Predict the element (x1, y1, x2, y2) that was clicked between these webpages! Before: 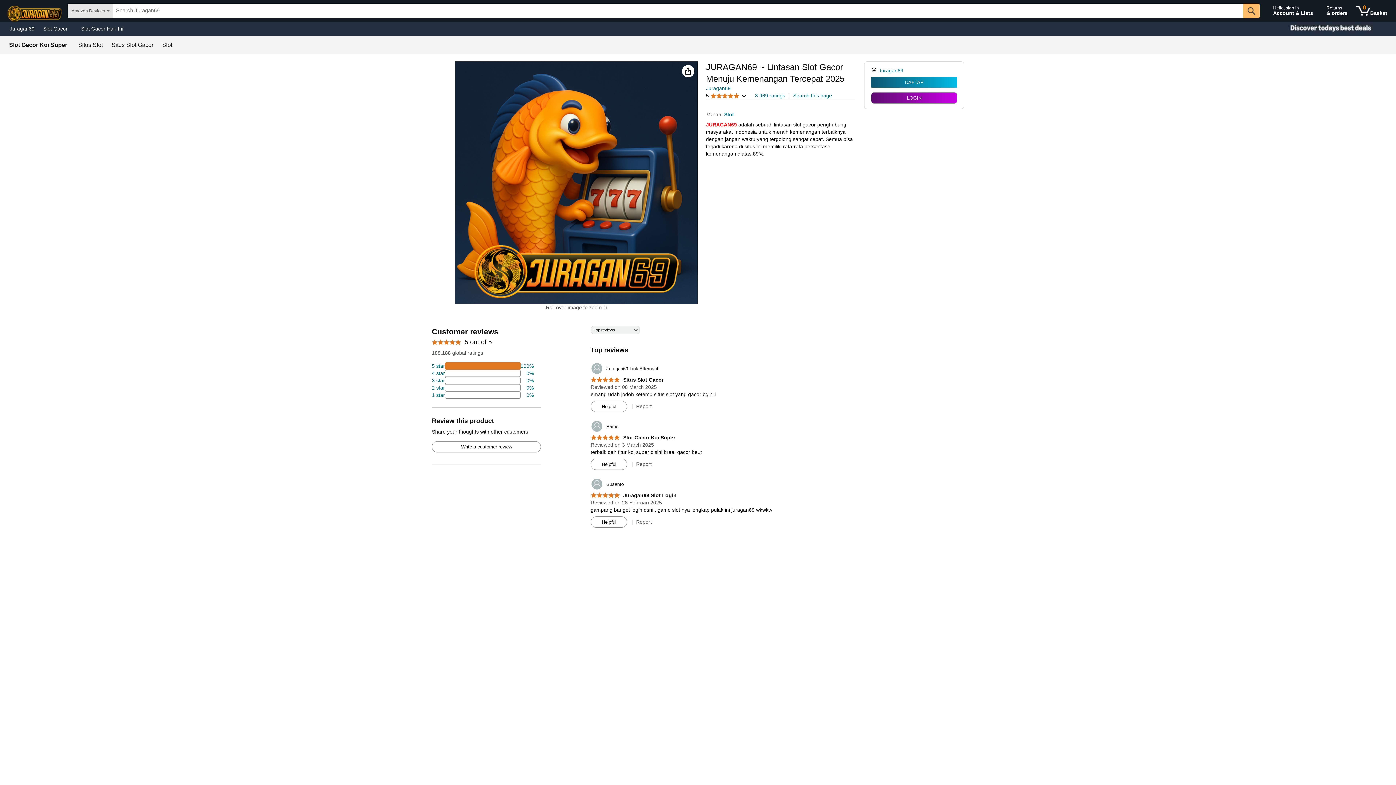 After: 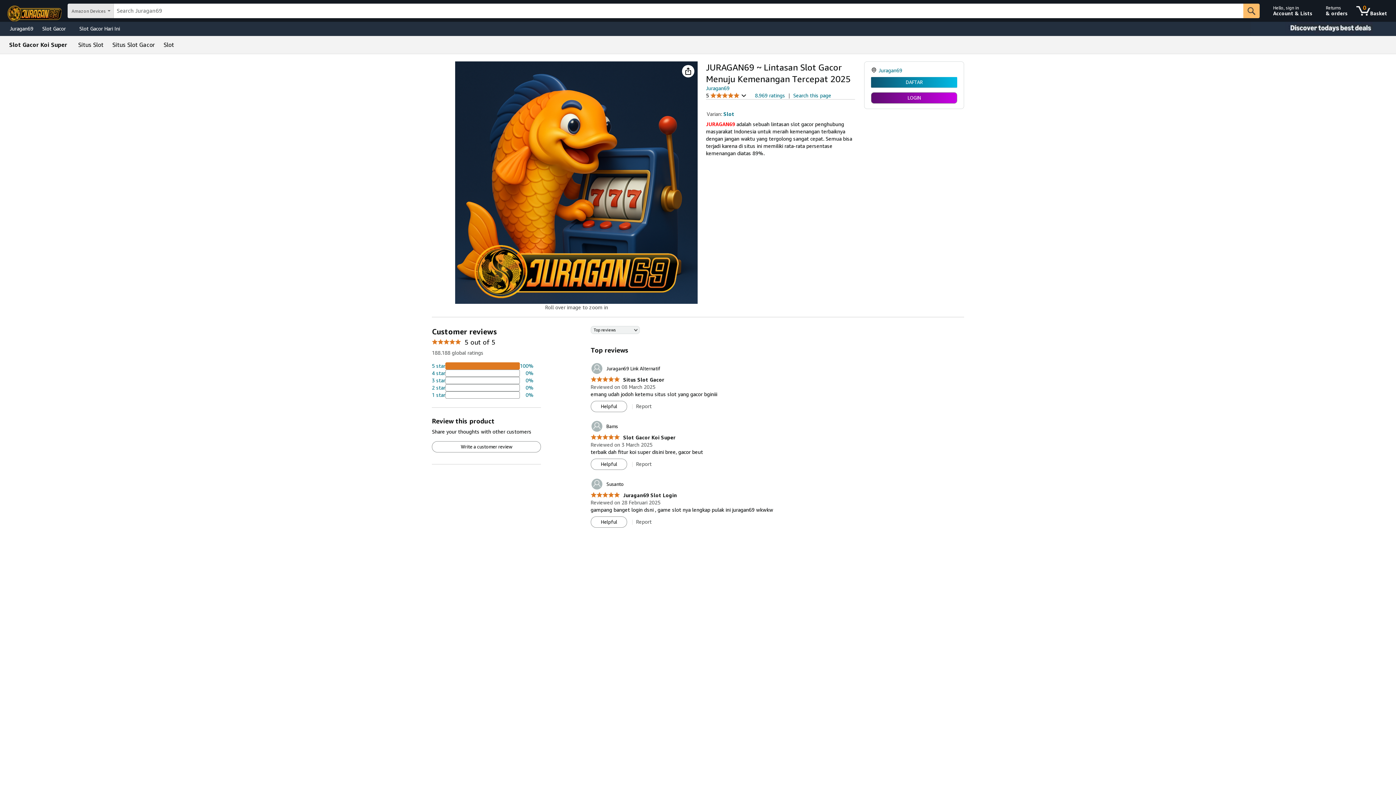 Action: bbox: (706, 85, 730, 91) label: Juragan69